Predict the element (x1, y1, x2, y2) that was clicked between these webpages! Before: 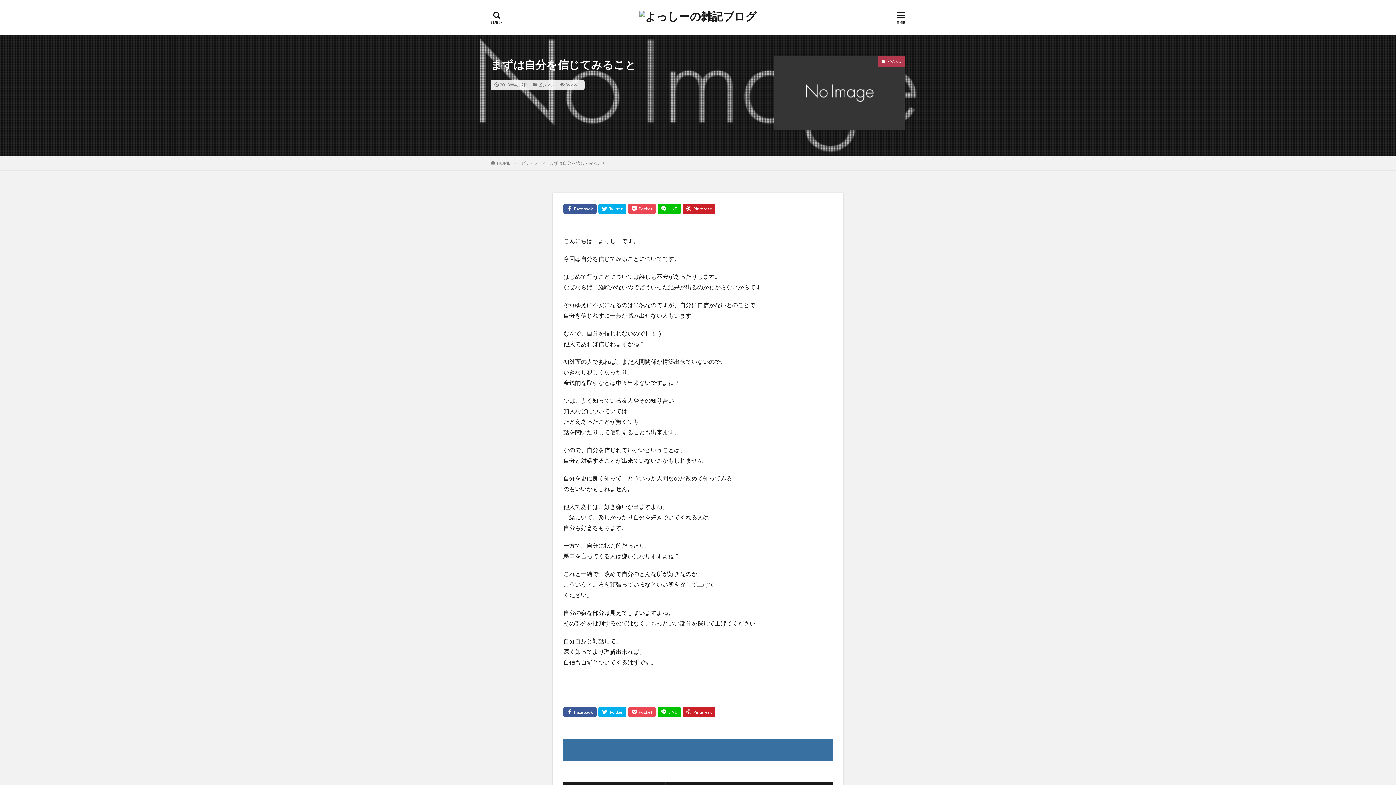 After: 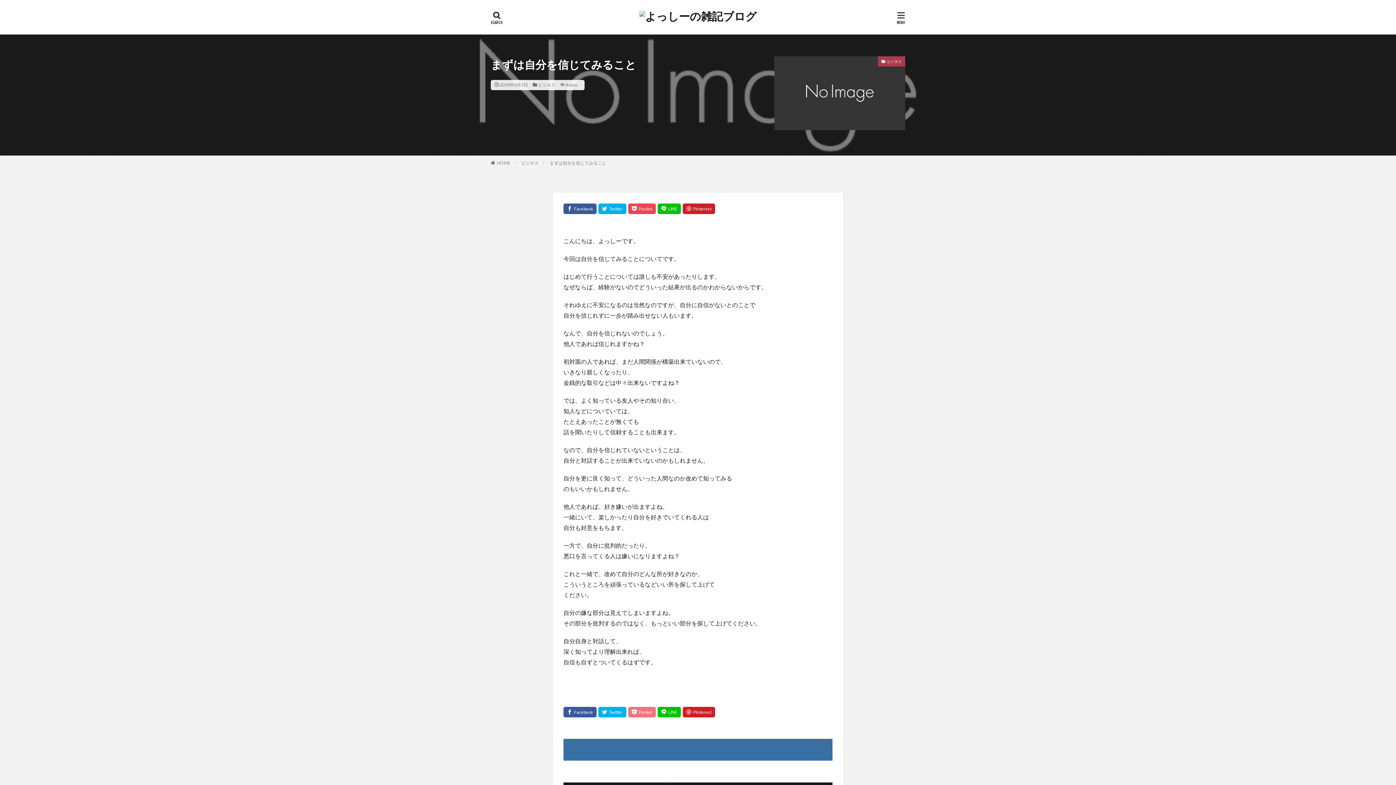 Action: bbox: (628, 707, 656, 717)